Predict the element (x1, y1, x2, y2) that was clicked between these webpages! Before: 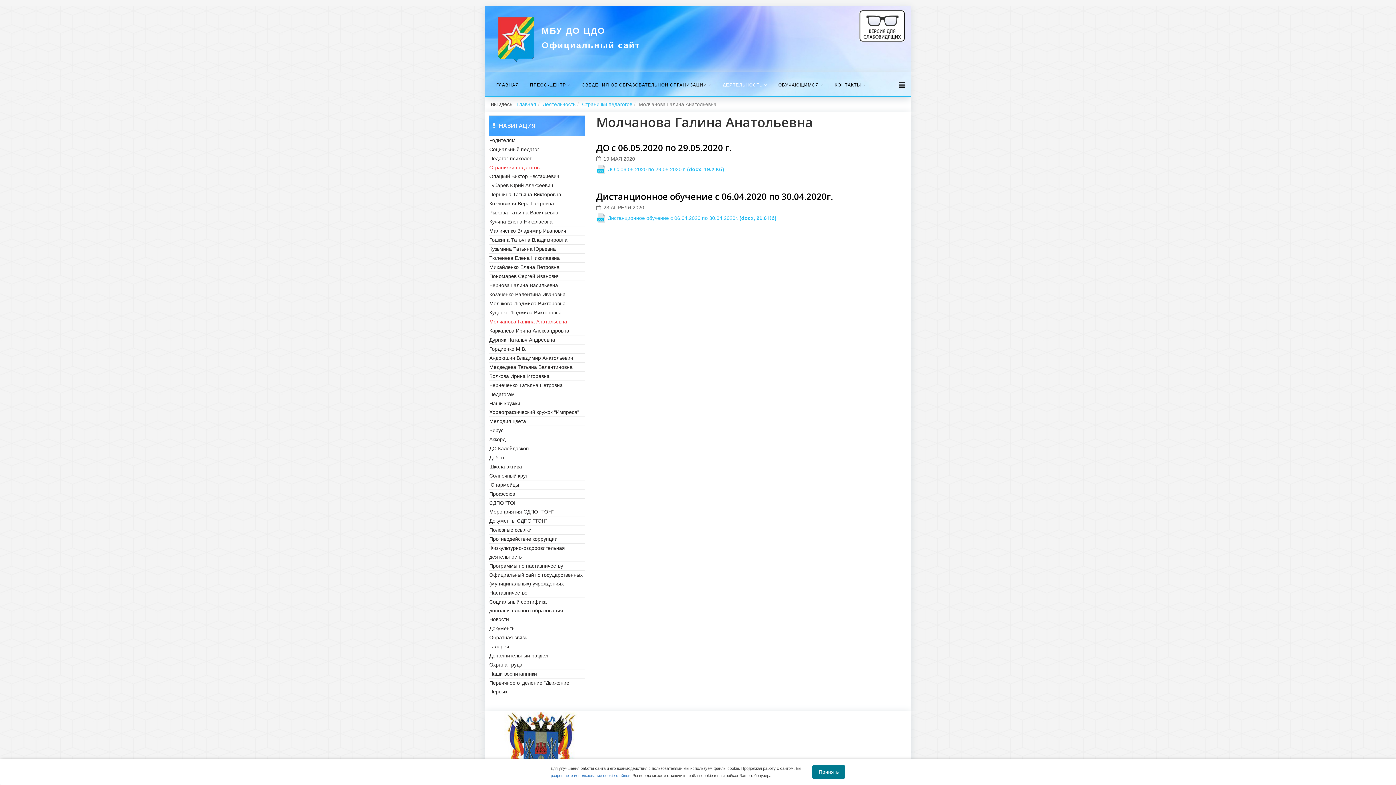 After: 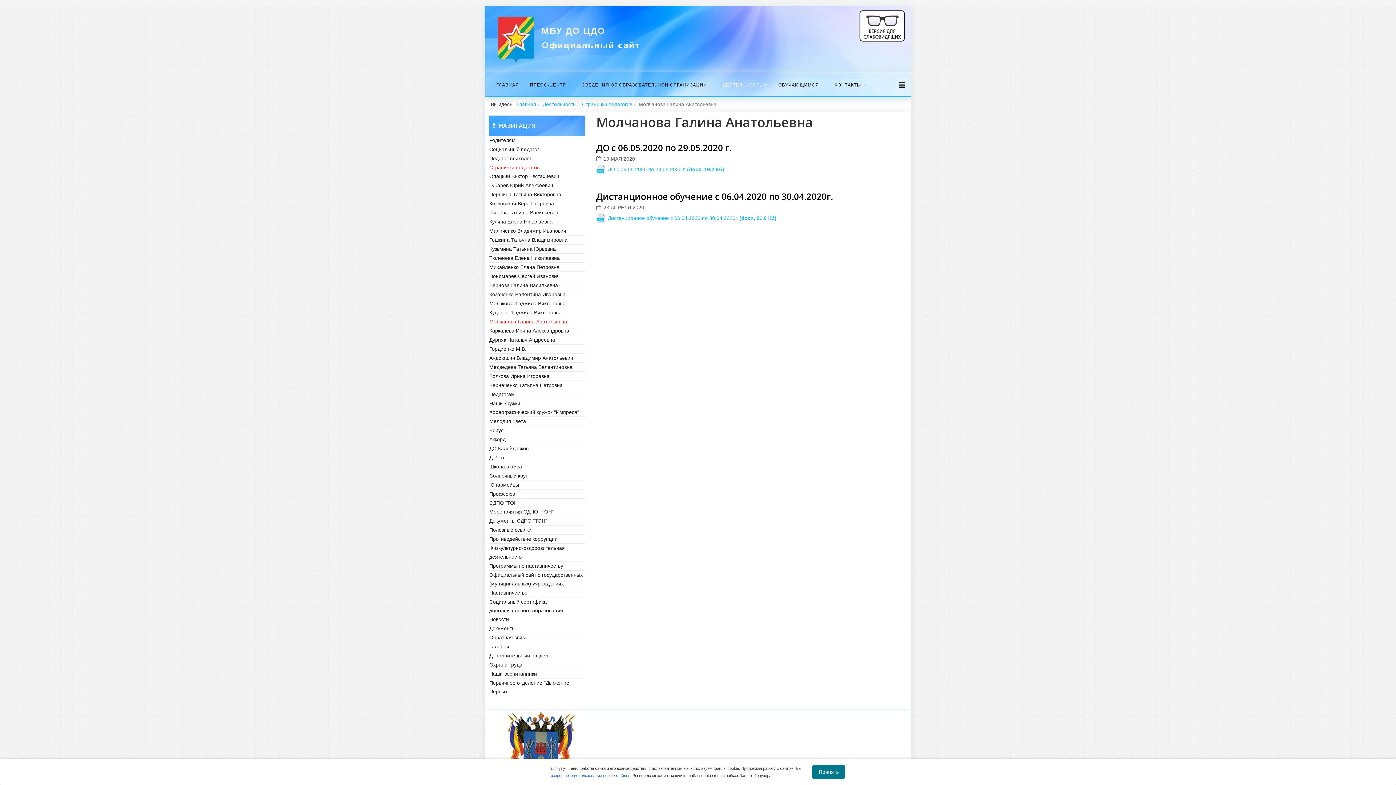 Action: bbox: (490, 711, 618, 785)